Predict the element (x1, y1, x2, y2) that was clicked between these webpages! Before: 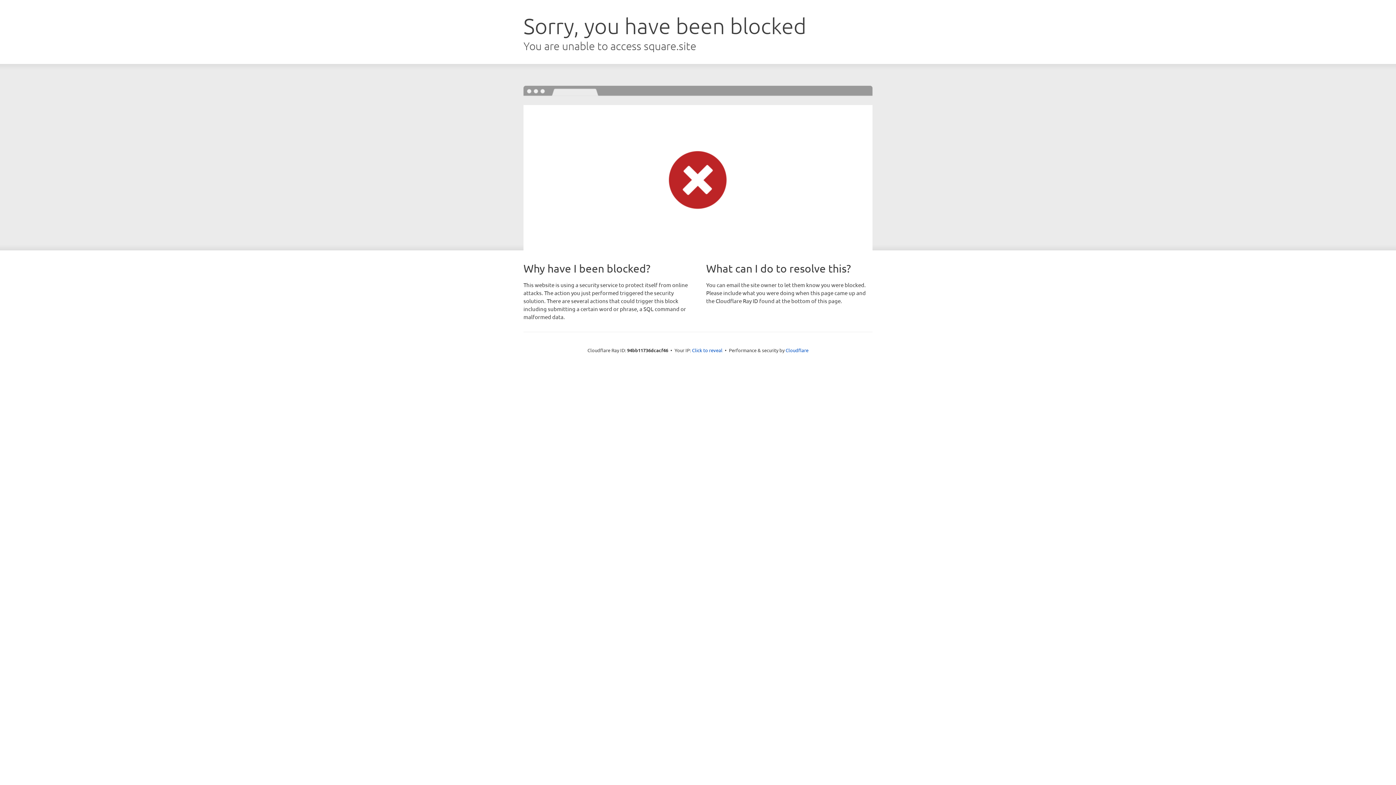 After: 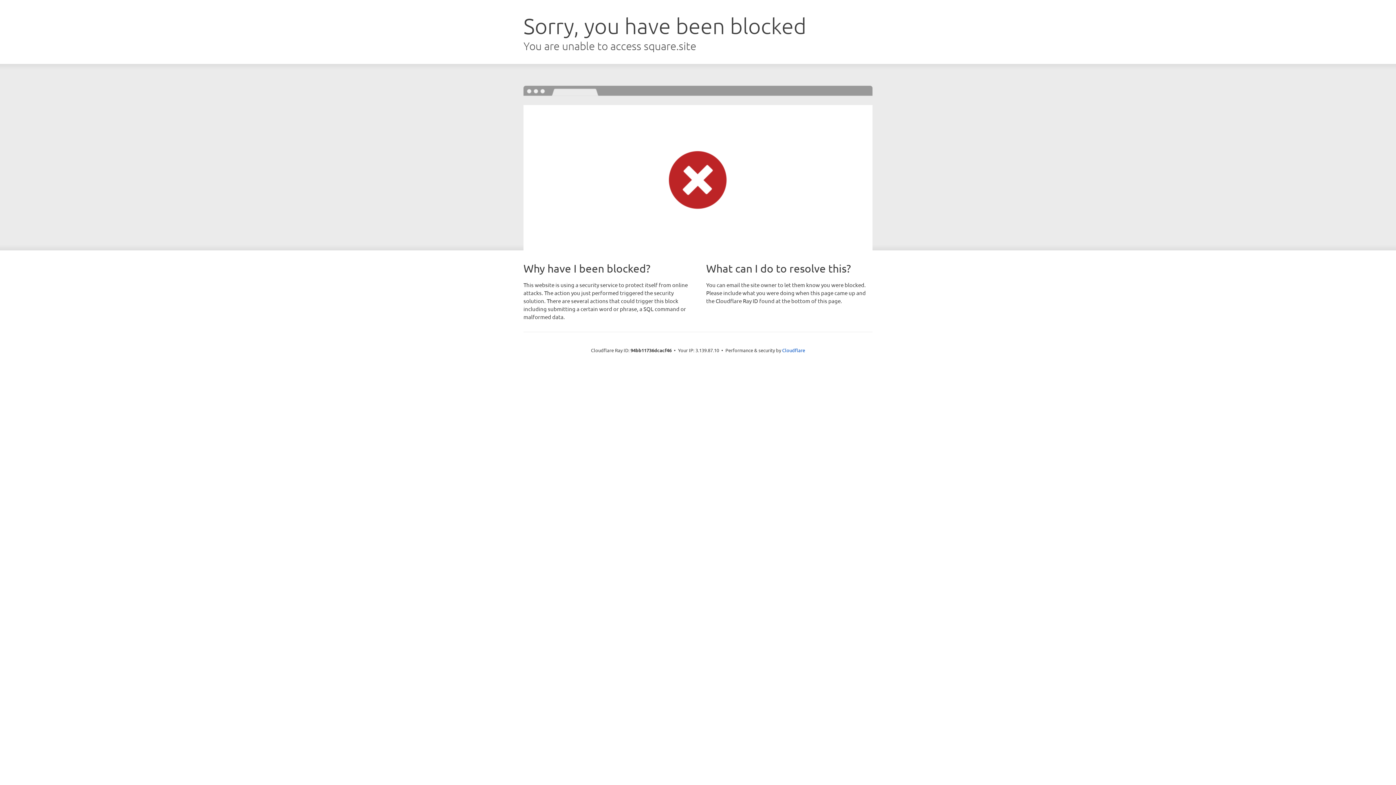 Action: label: Click to reveal bbox: (692, 346, 722, 353)